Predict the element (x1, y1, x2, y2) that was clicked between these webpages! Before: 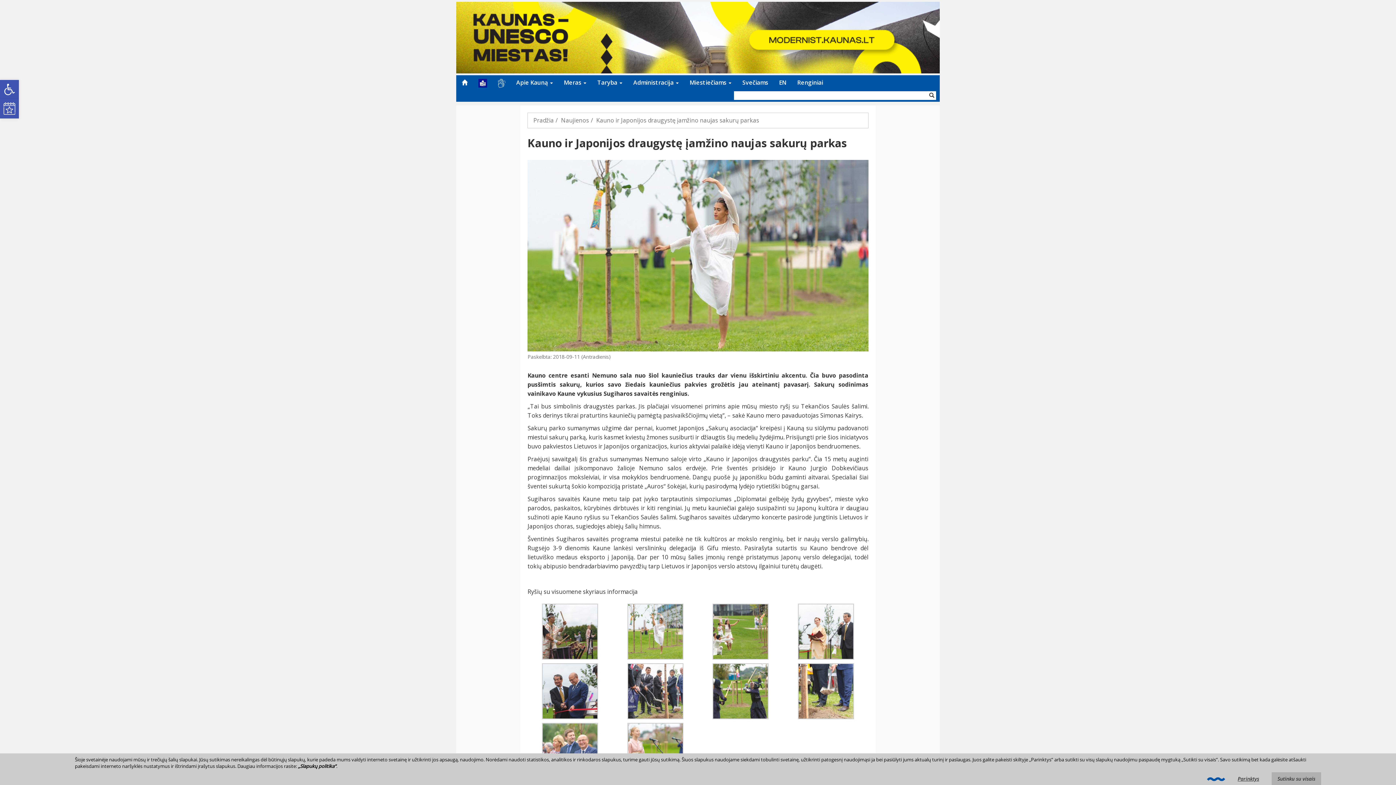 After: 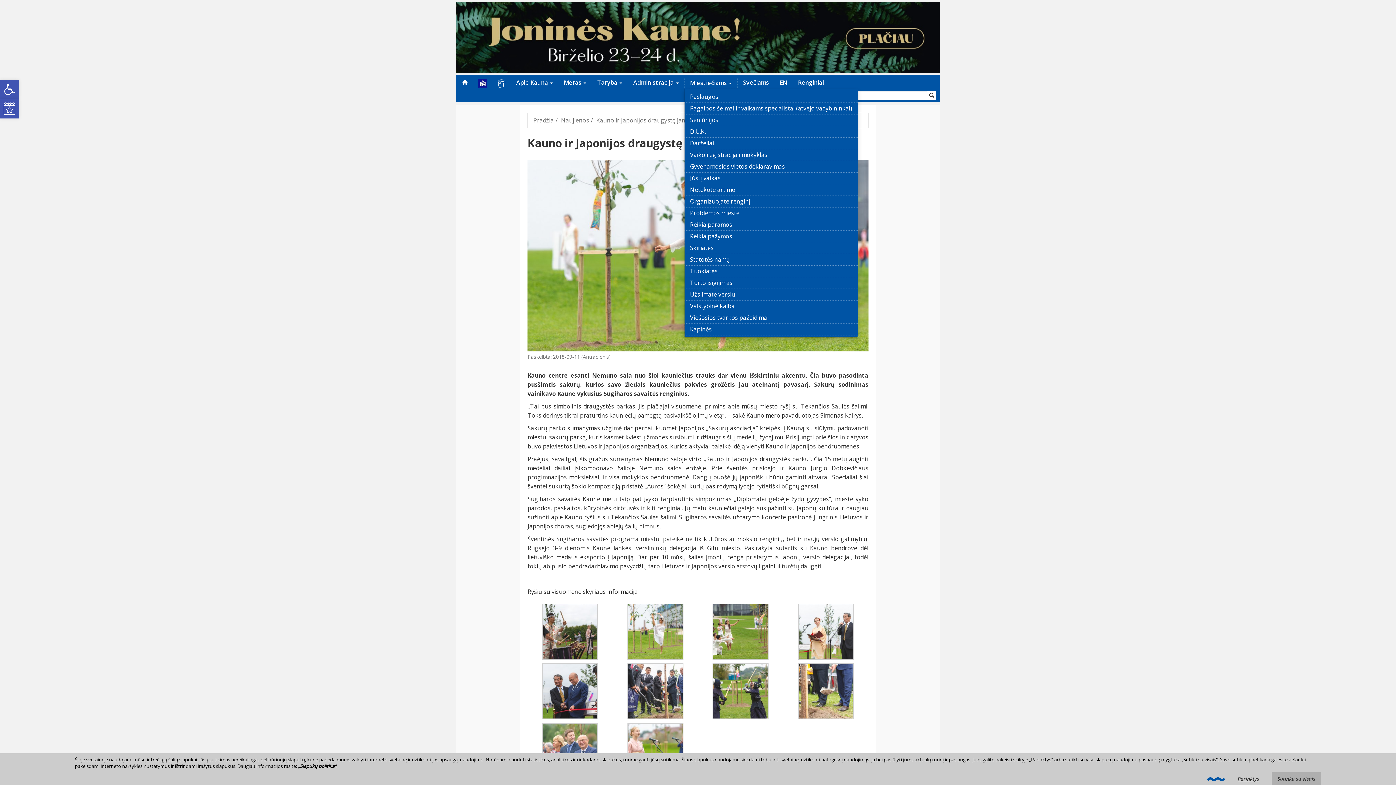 Action: bbox: (684, 77, 737, 88) label: Miestiečiams 